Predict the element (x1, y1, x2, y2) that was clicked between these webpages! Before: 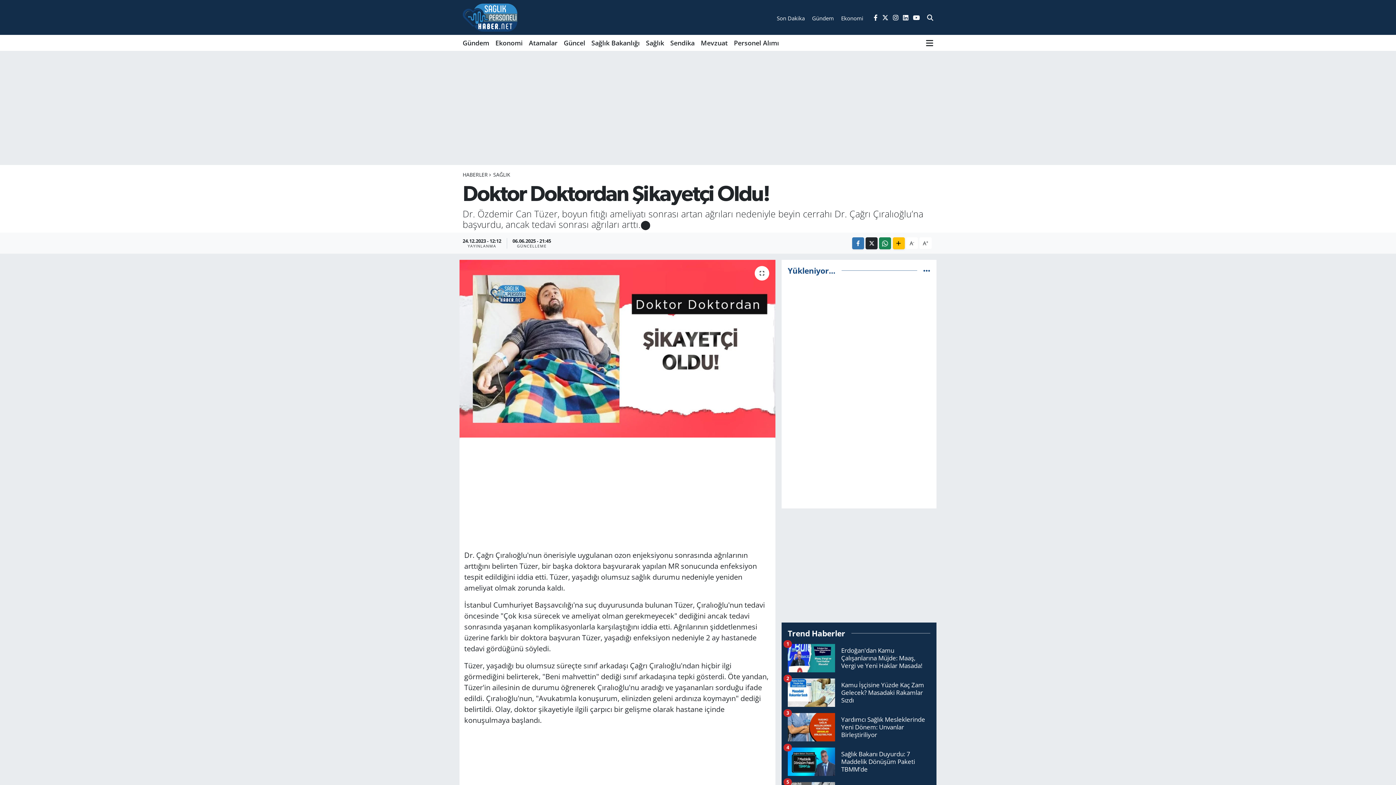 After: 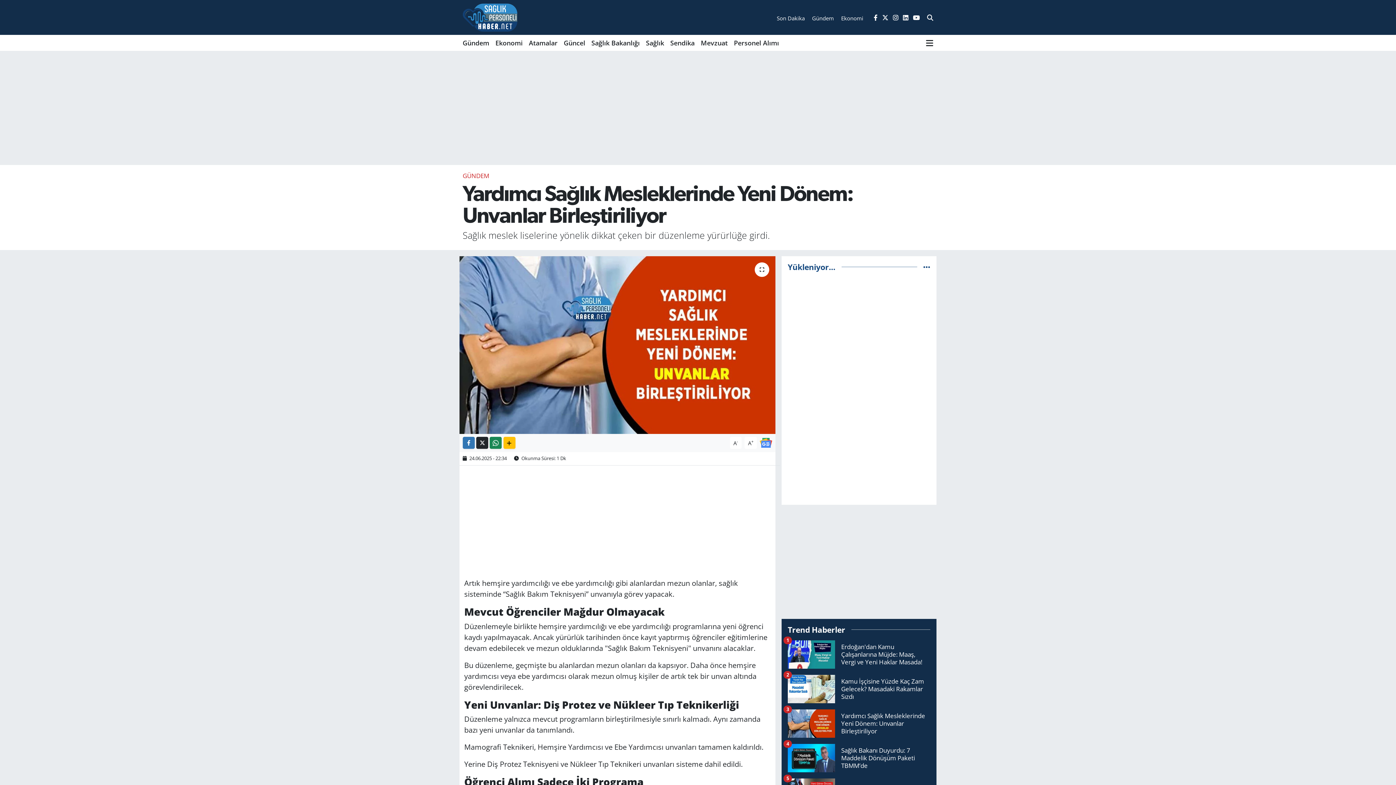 Action: label: Yardımcı Sağlık Mesleklerinde Yeni Dönem: Unvanlar Birleştiriliyor
3 bbox: (787, 605, 930, 639)